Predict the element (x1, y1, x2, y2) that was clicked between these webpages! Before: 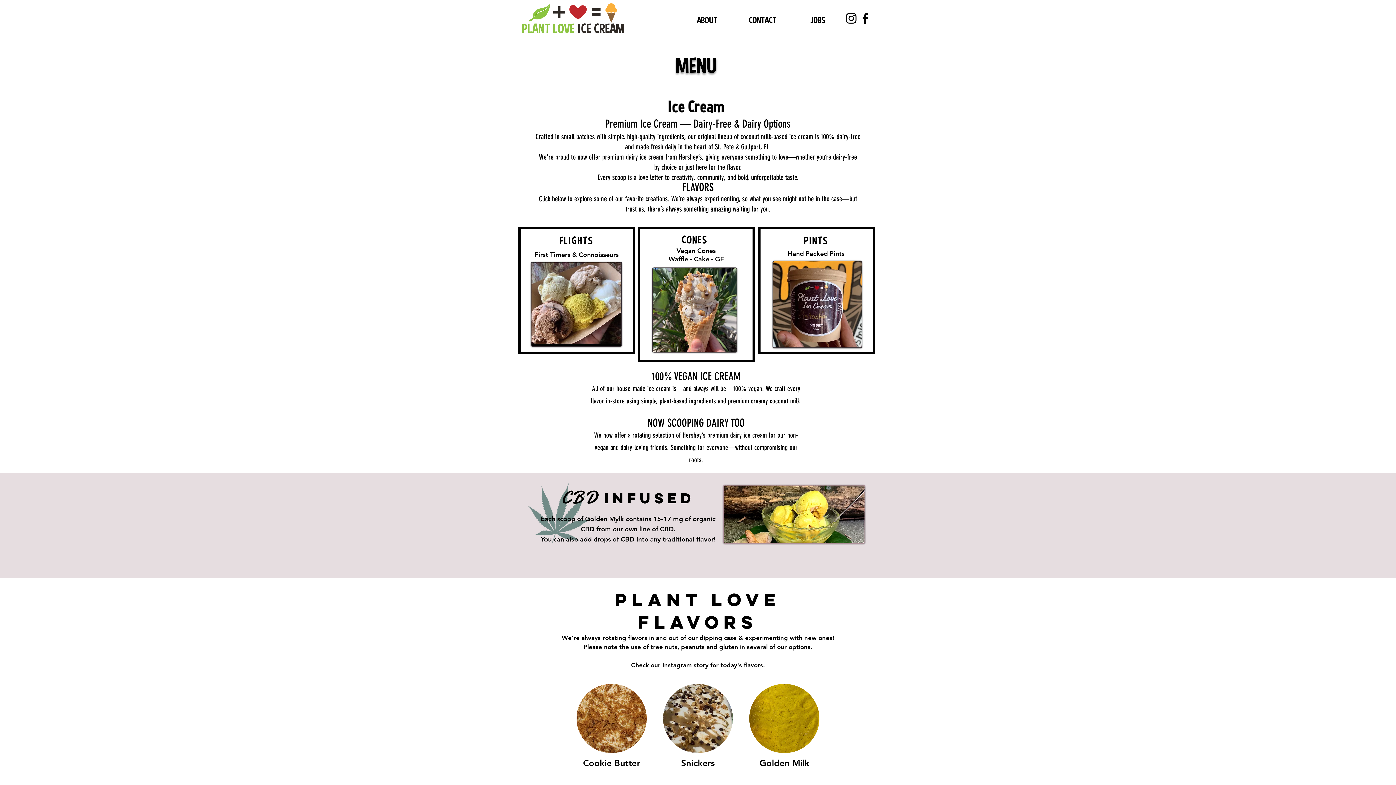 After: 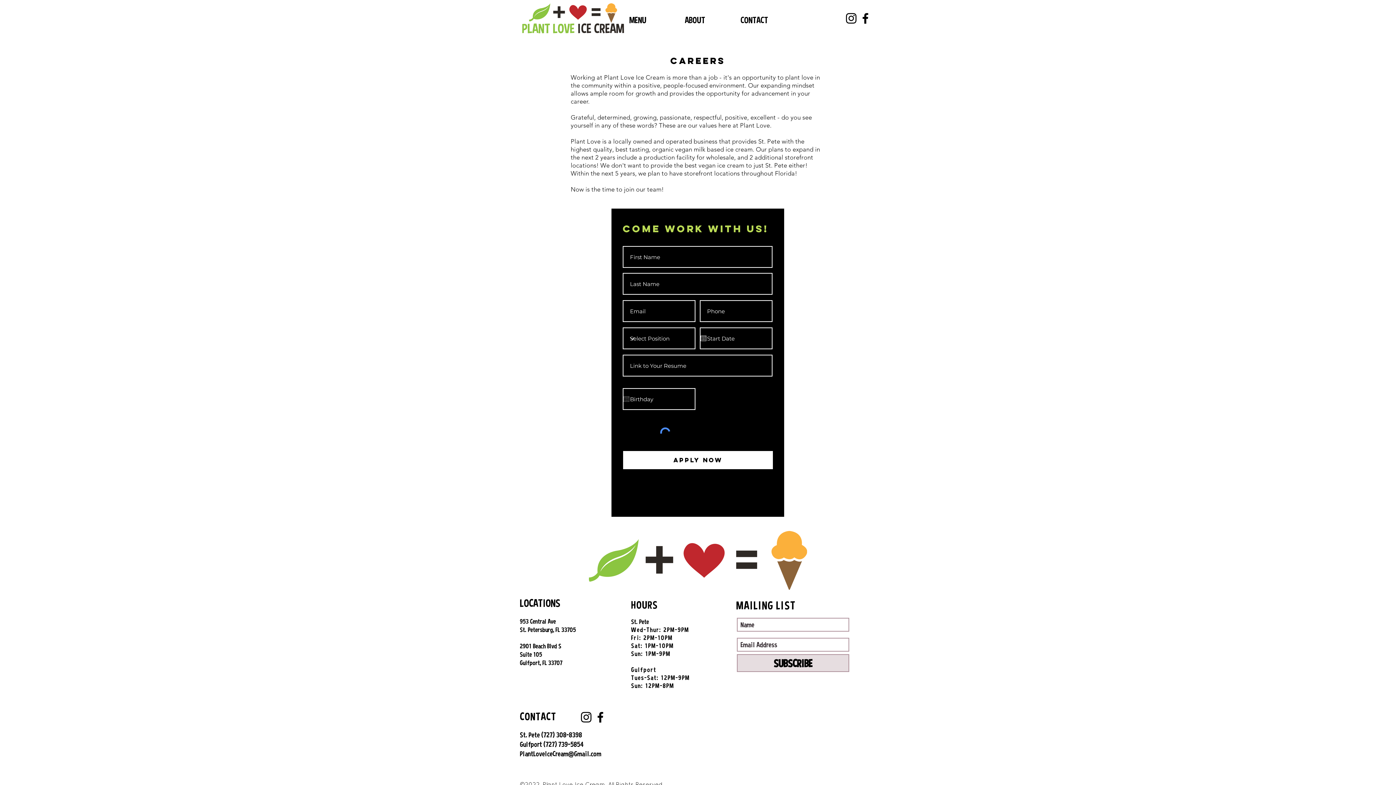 Action: label: JOBS bbox: (790, 13, 845, 22)